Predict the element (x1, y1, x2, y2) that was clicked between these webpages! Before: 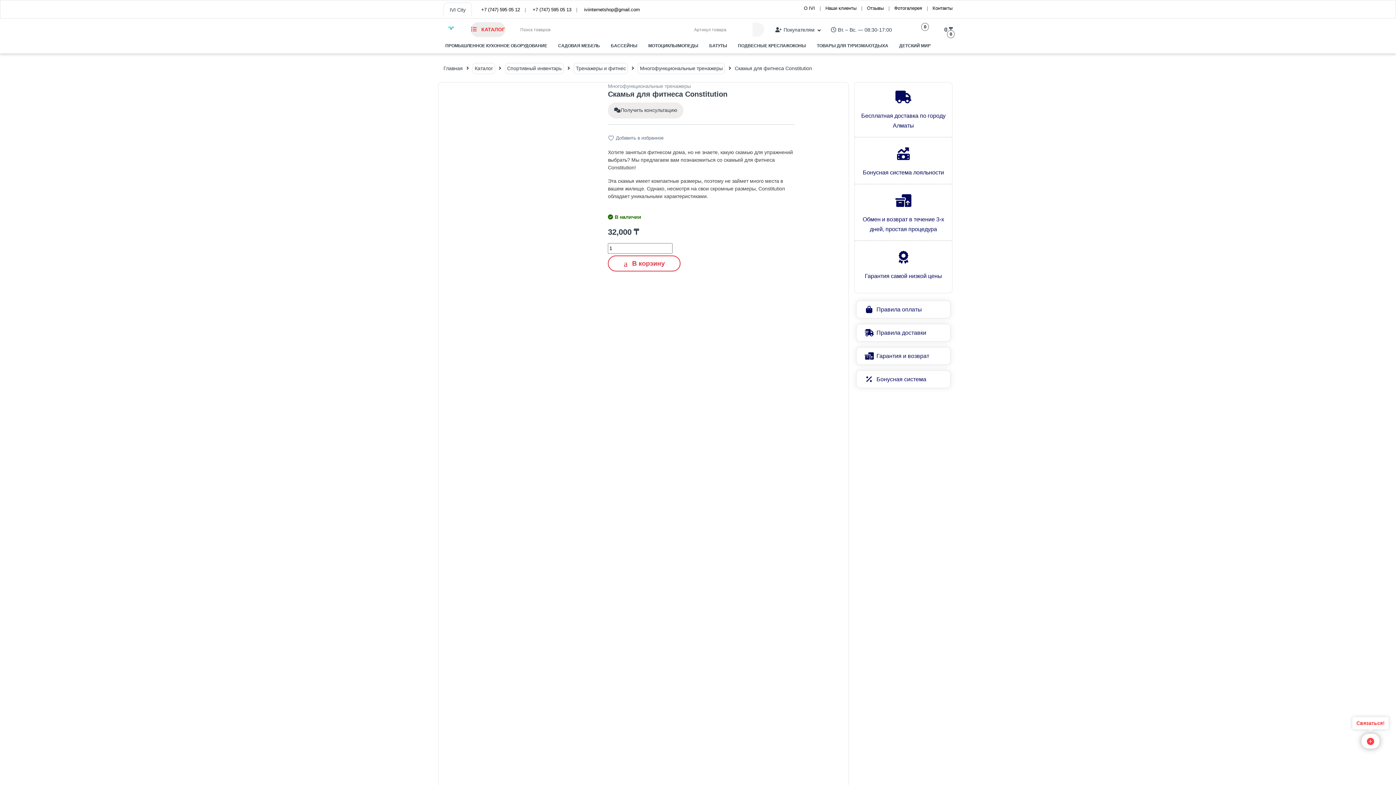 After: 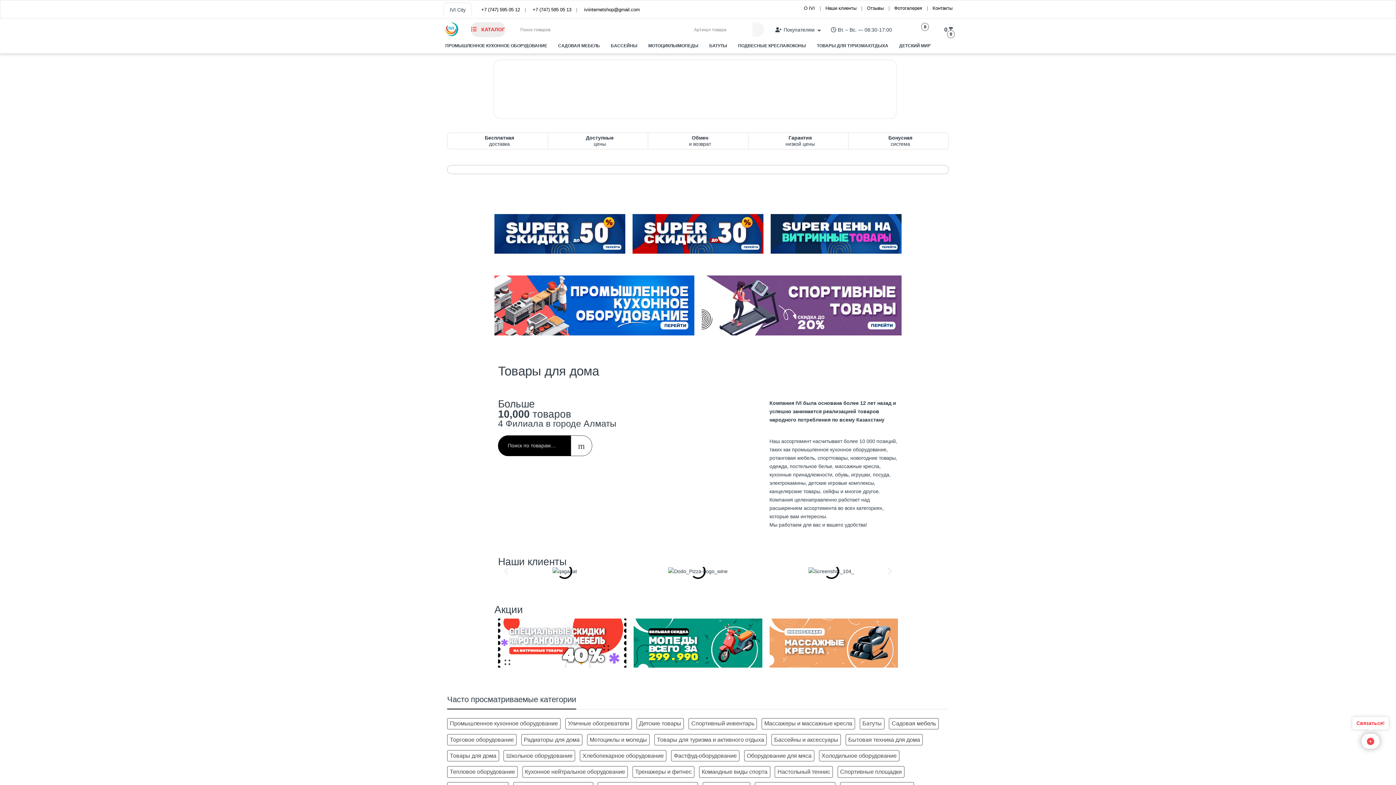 Action: bbox: (443, 21, 460, 38)